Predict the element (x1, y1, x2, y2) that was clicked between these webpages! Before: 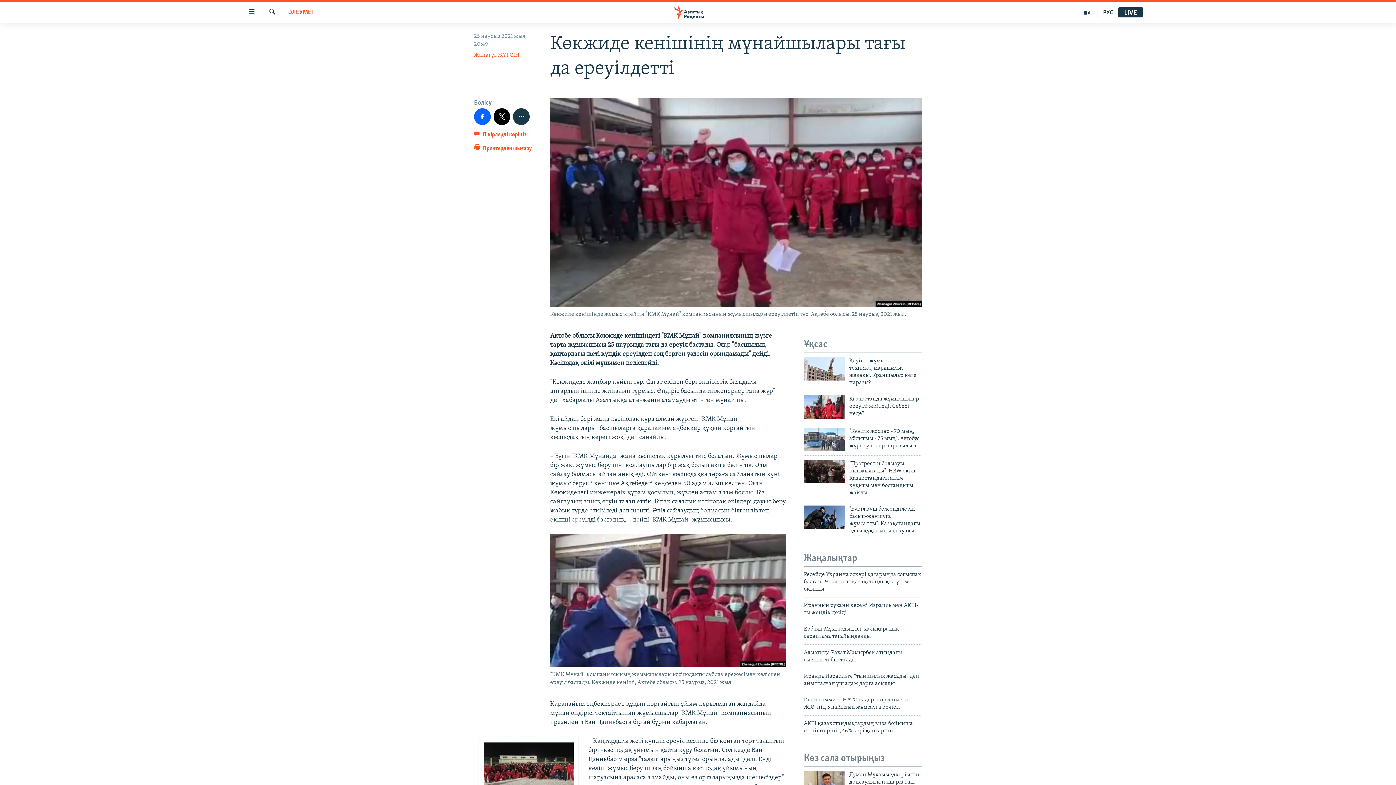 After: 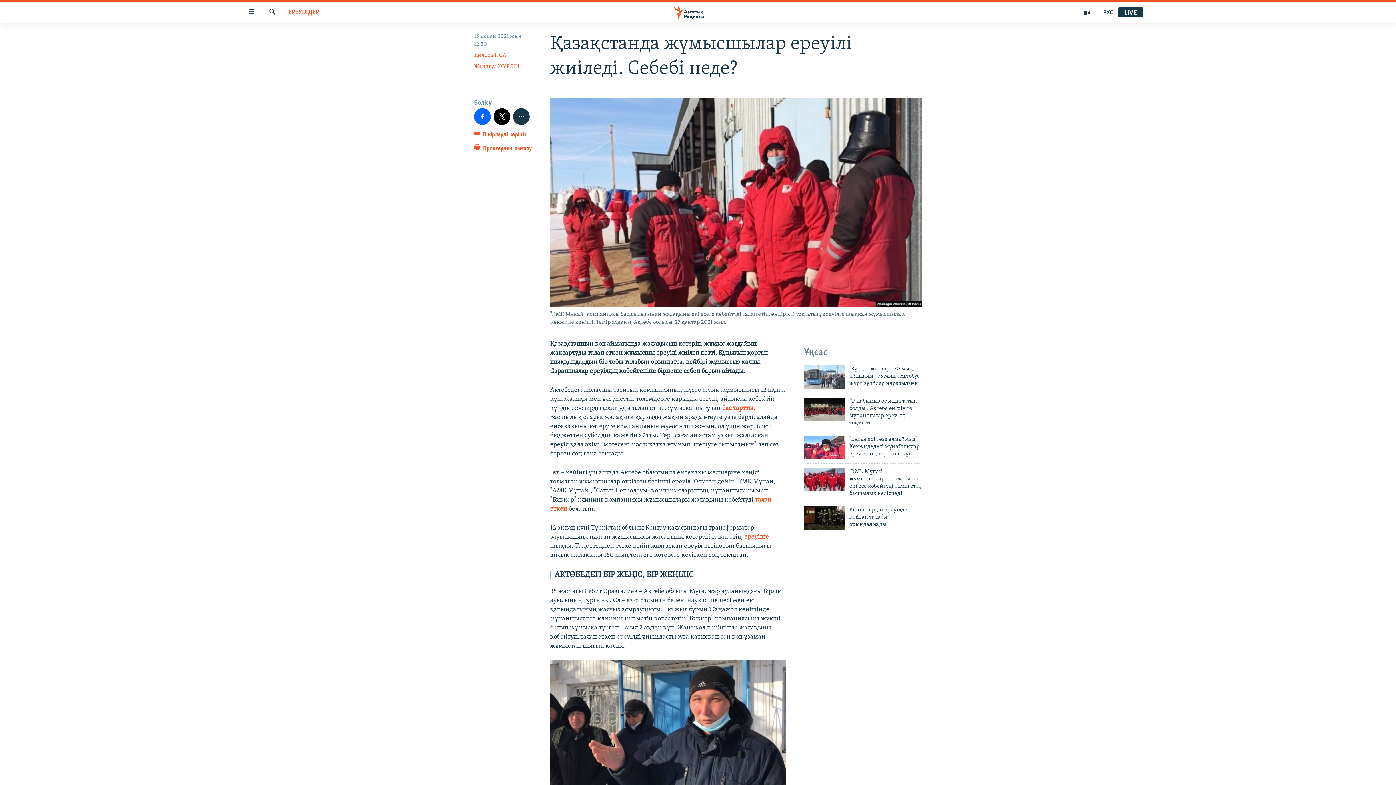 Action: label: Қазақстанда жұмысшылар ереуілі жиіледі. Себебі неде? bbox: (849, 395, 922, 421)